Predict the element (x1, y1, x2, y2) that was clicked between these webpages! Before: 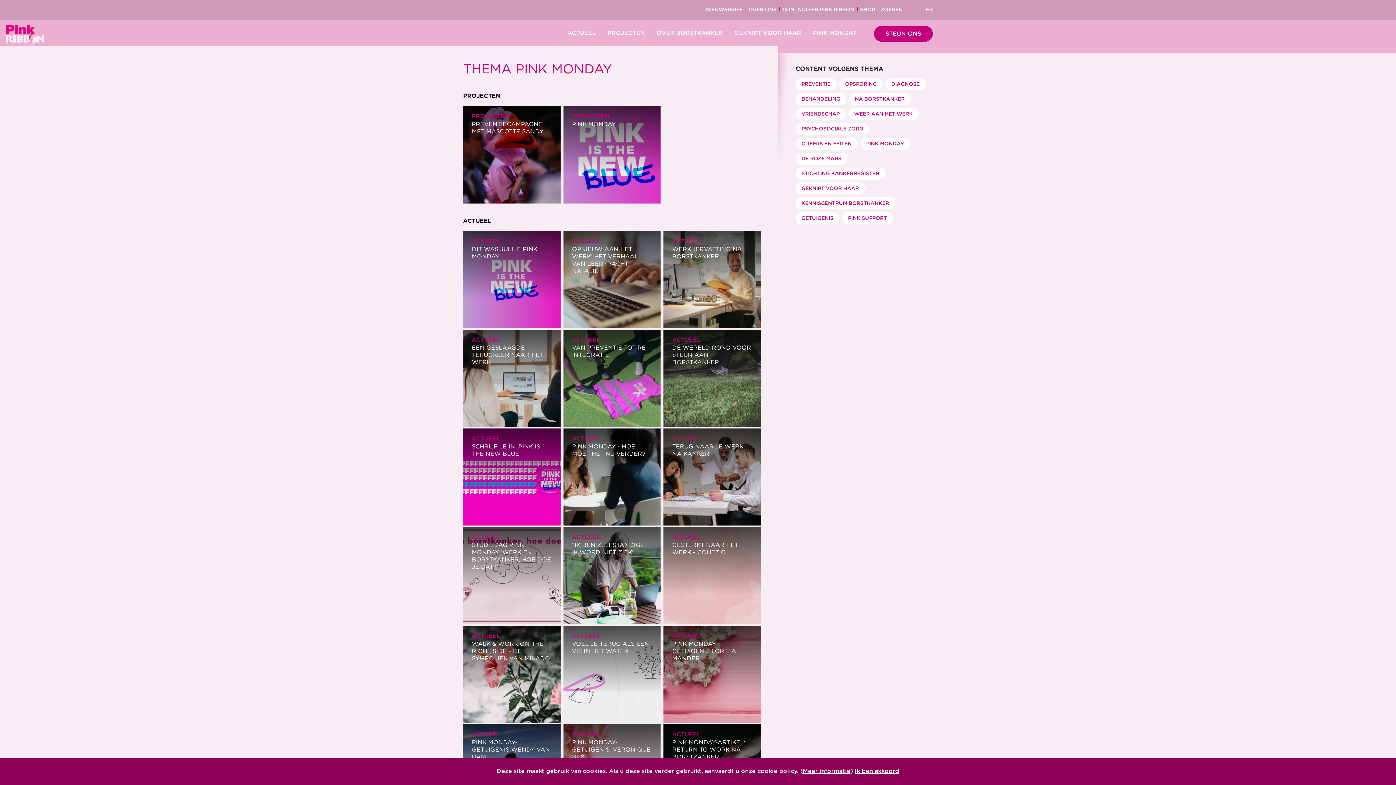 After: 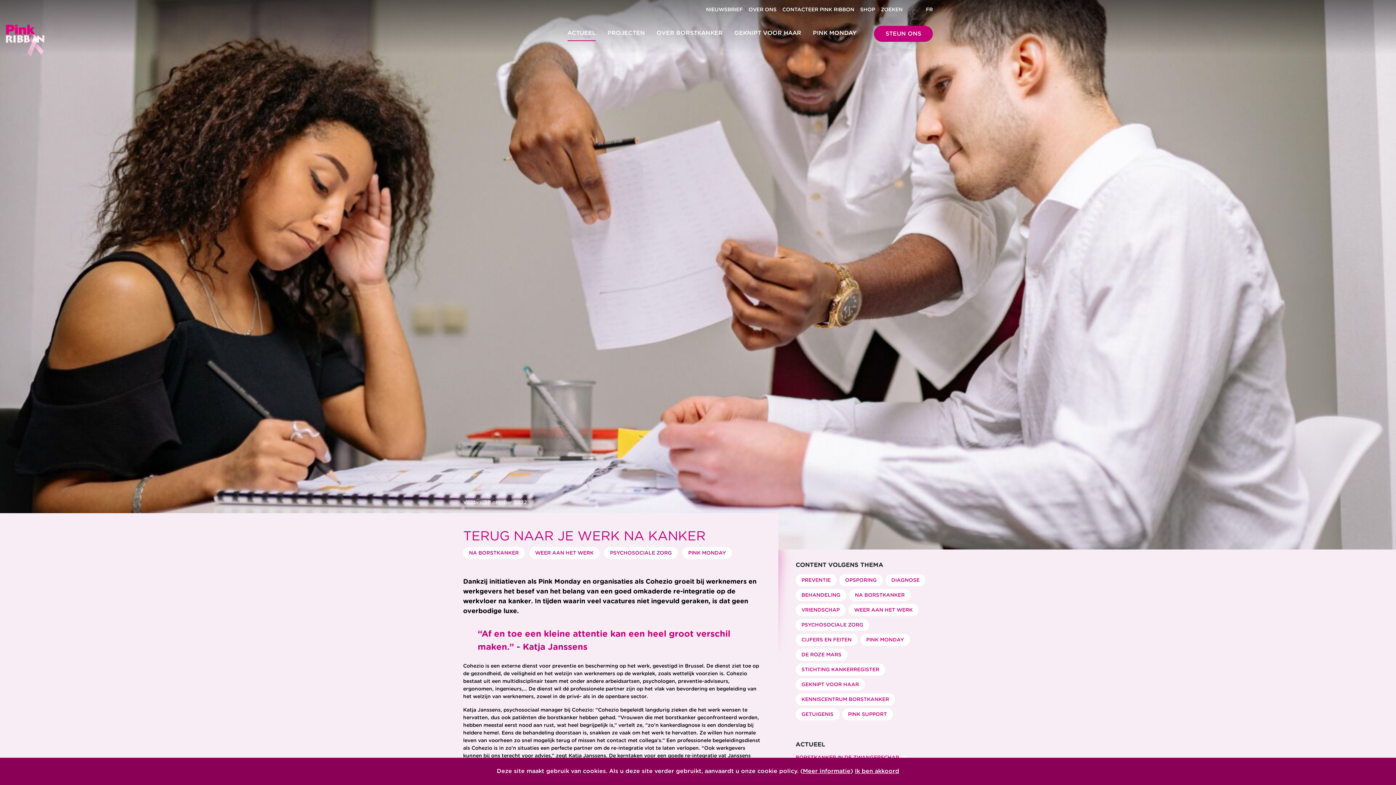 Action: bbox: (663, 428, 760, 525) label: ACTUEEL
TERUG NAAR JE WERK NA KANKER